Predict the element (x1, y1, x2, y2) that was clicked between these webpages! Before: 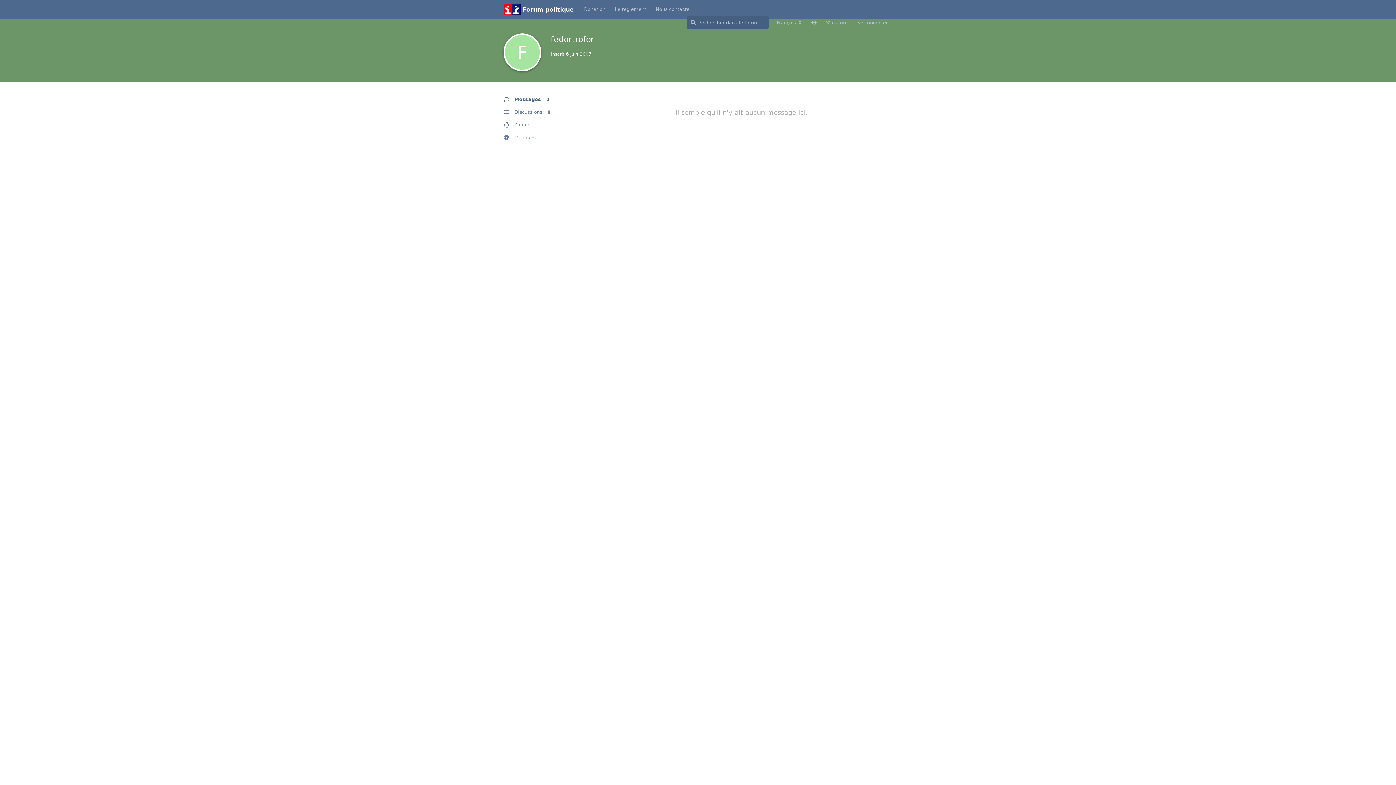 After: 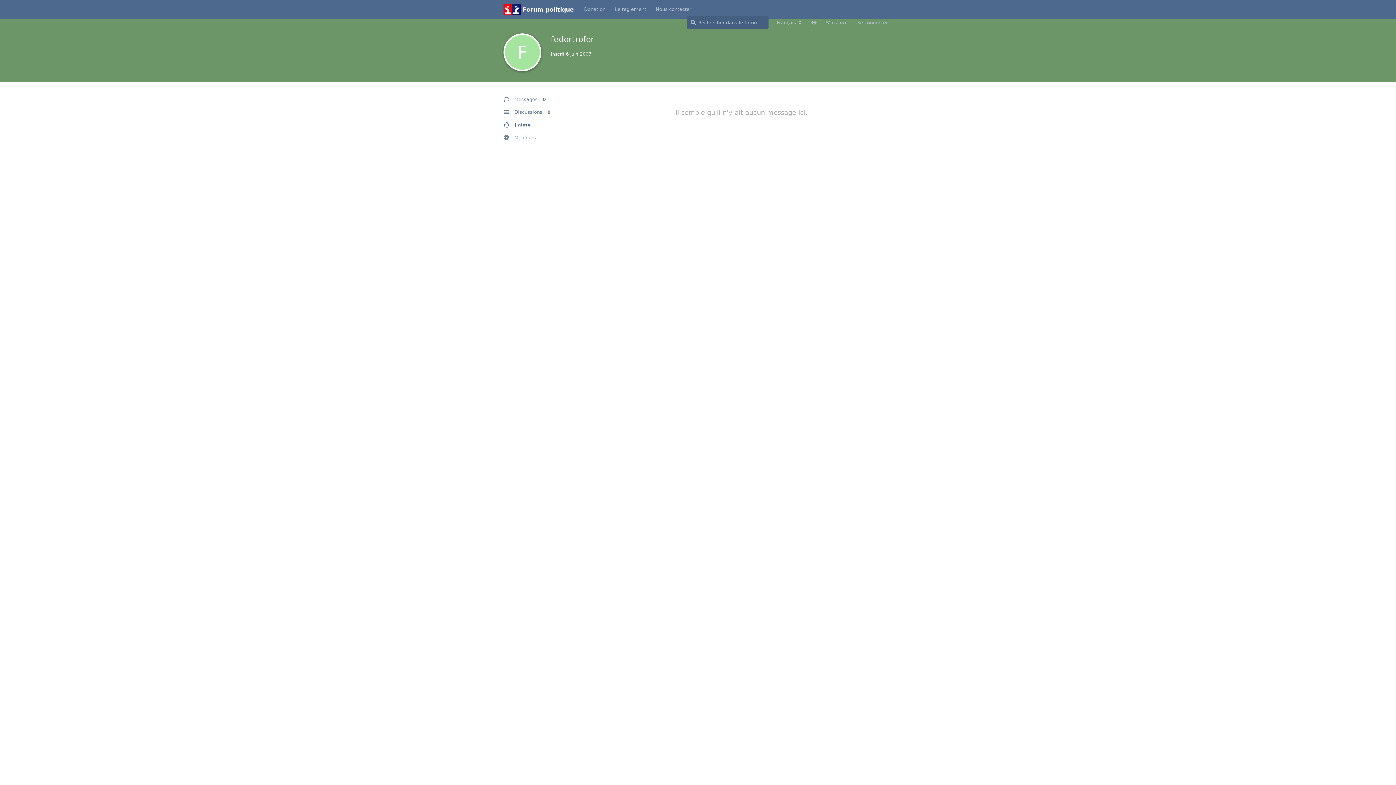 Action: label: J'aime bbox: (503, 118, 572, 131)